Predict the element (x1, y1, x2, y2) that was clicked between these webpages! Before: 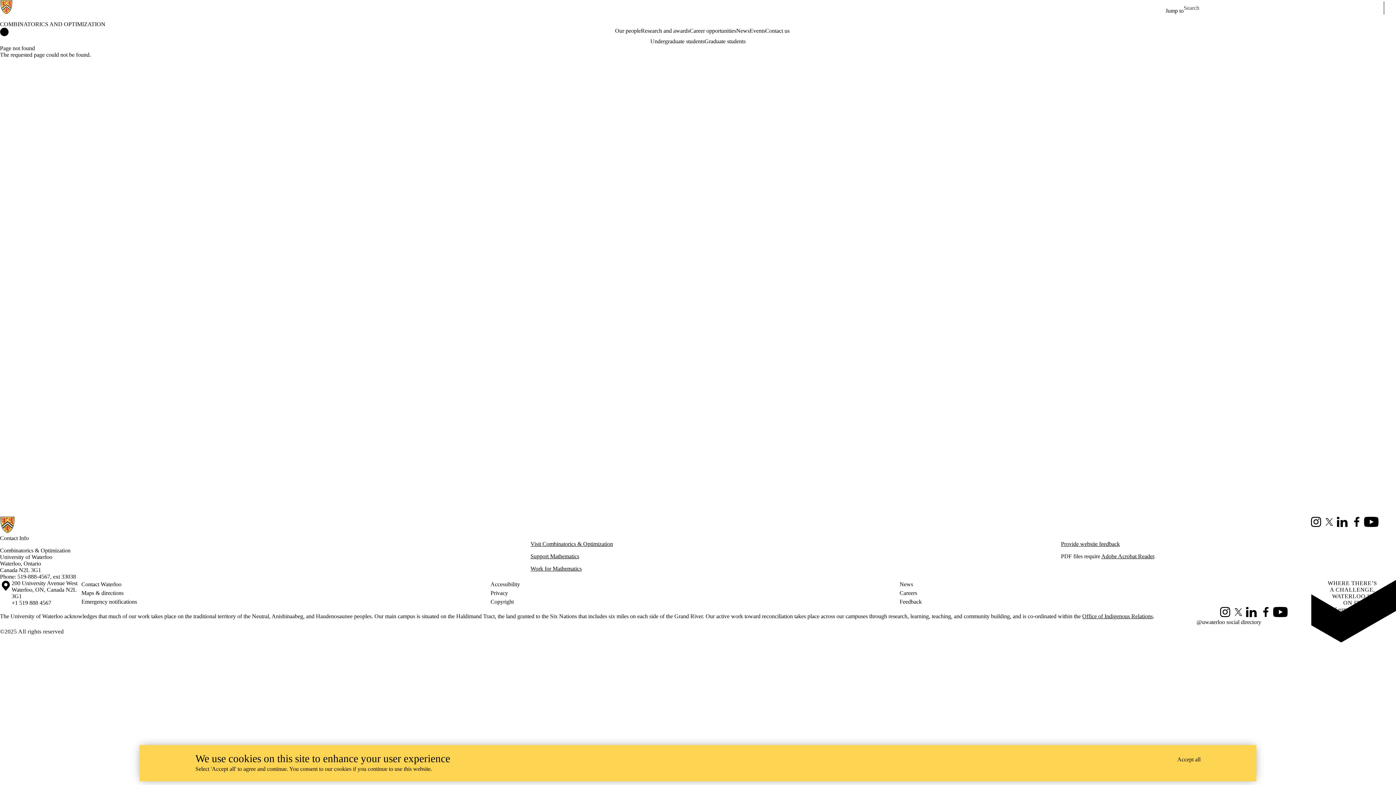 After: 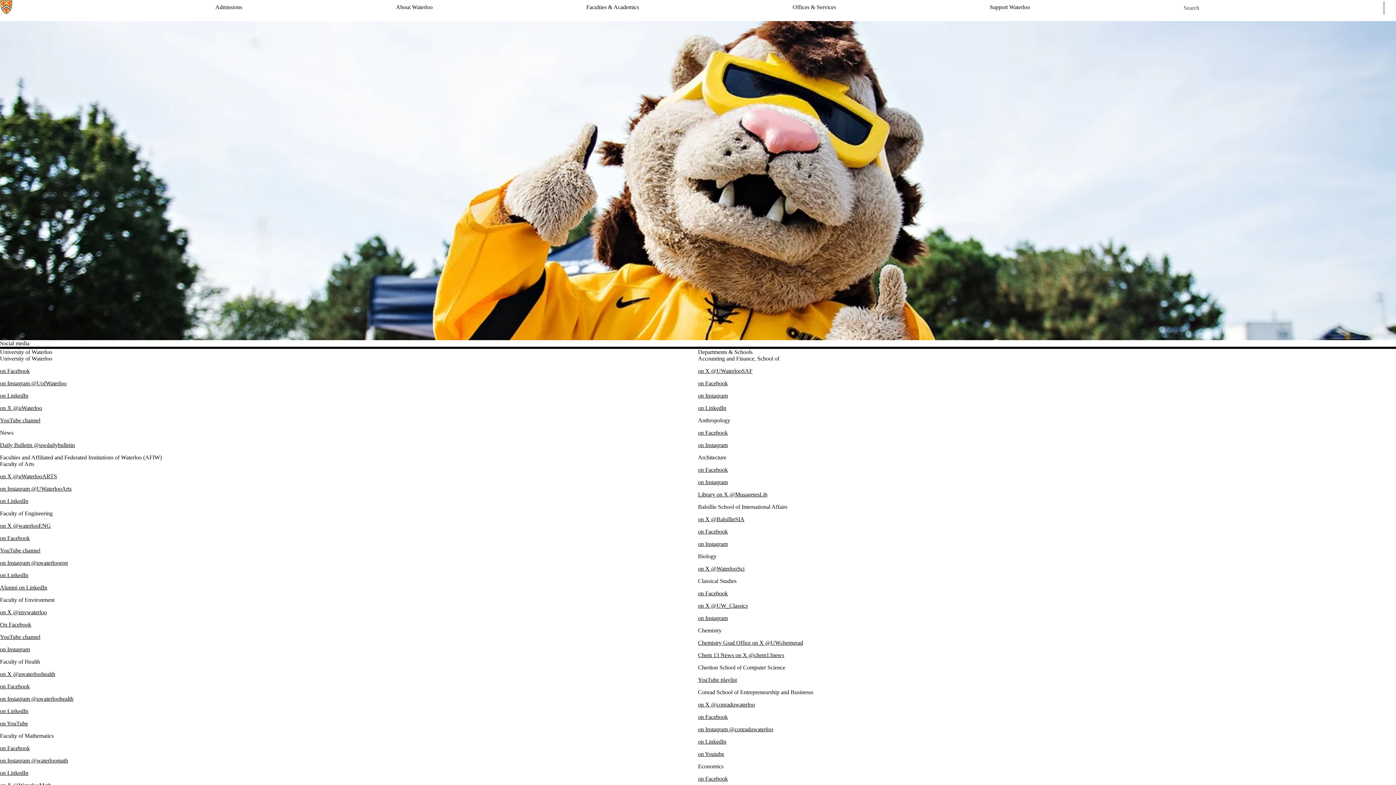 Action: bbox: (1196, 619, 1261, 625) label: @uwaterloo social directory